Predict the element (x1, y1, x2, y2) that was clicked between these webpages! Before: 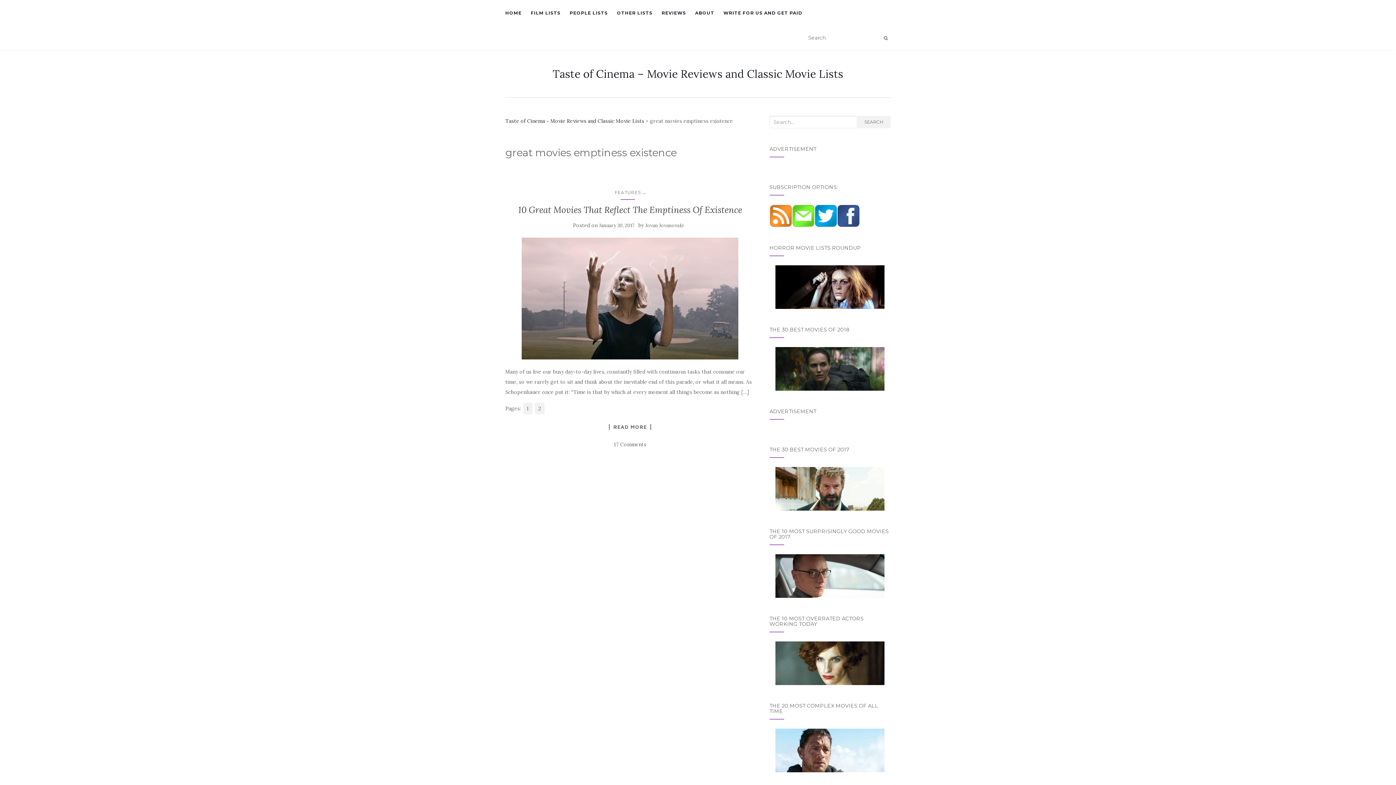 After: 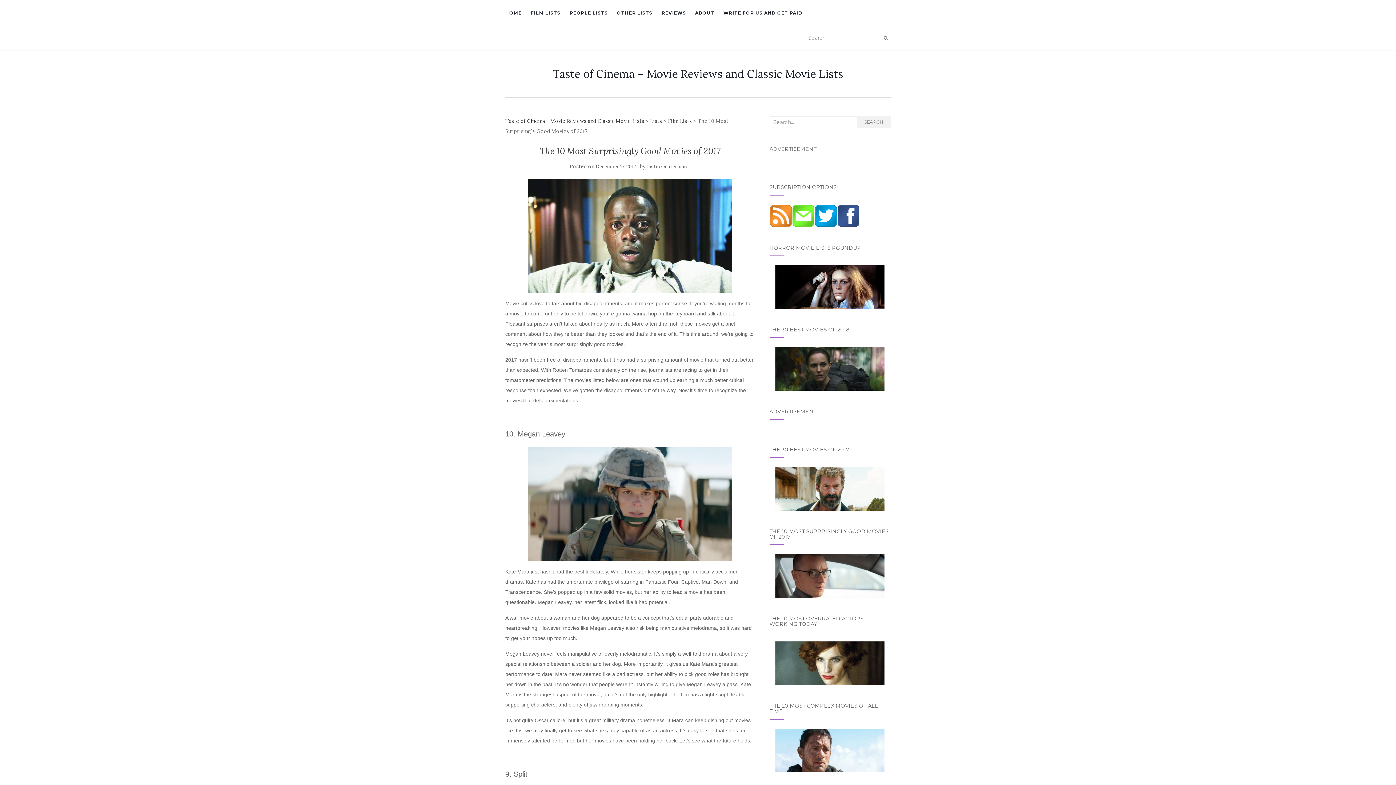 Action: bbox: (769, 554, 890, 598)